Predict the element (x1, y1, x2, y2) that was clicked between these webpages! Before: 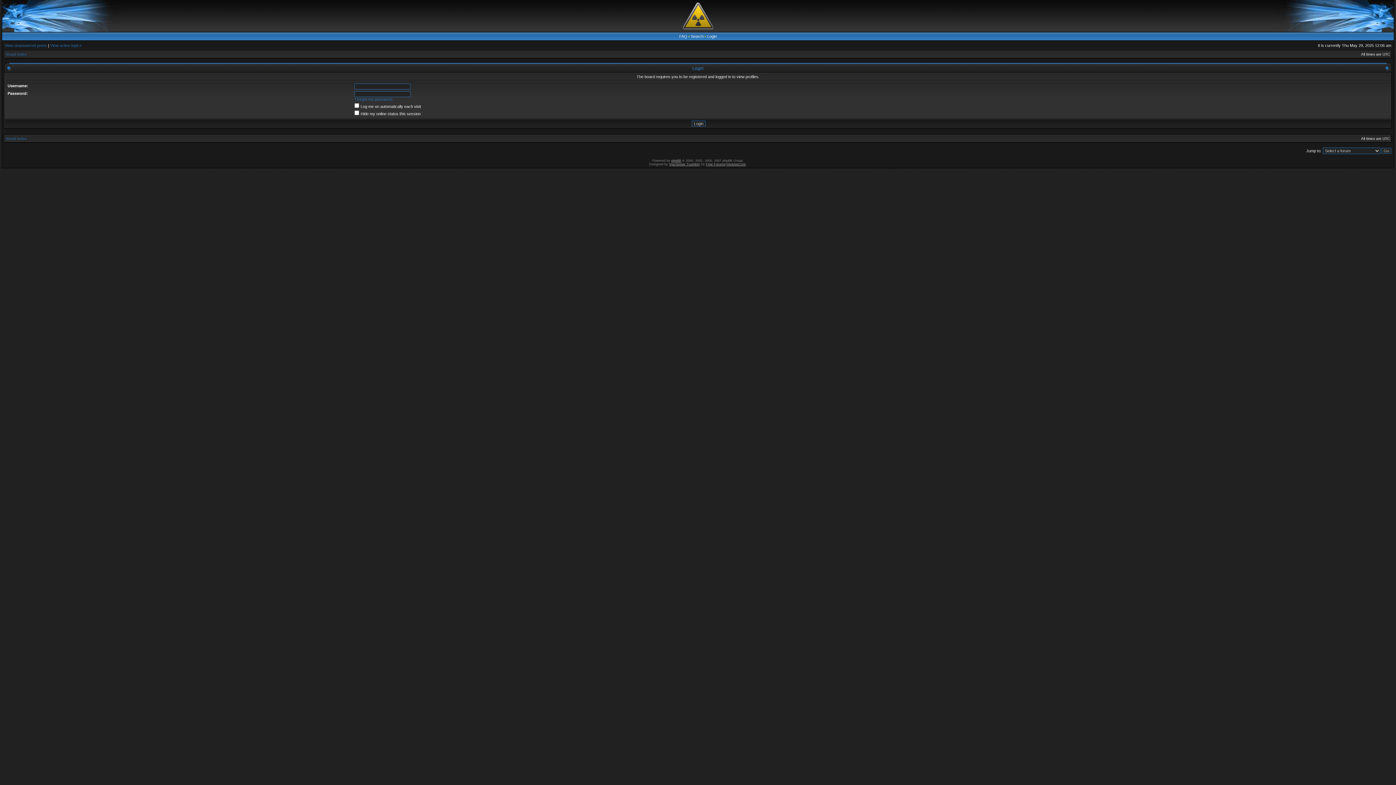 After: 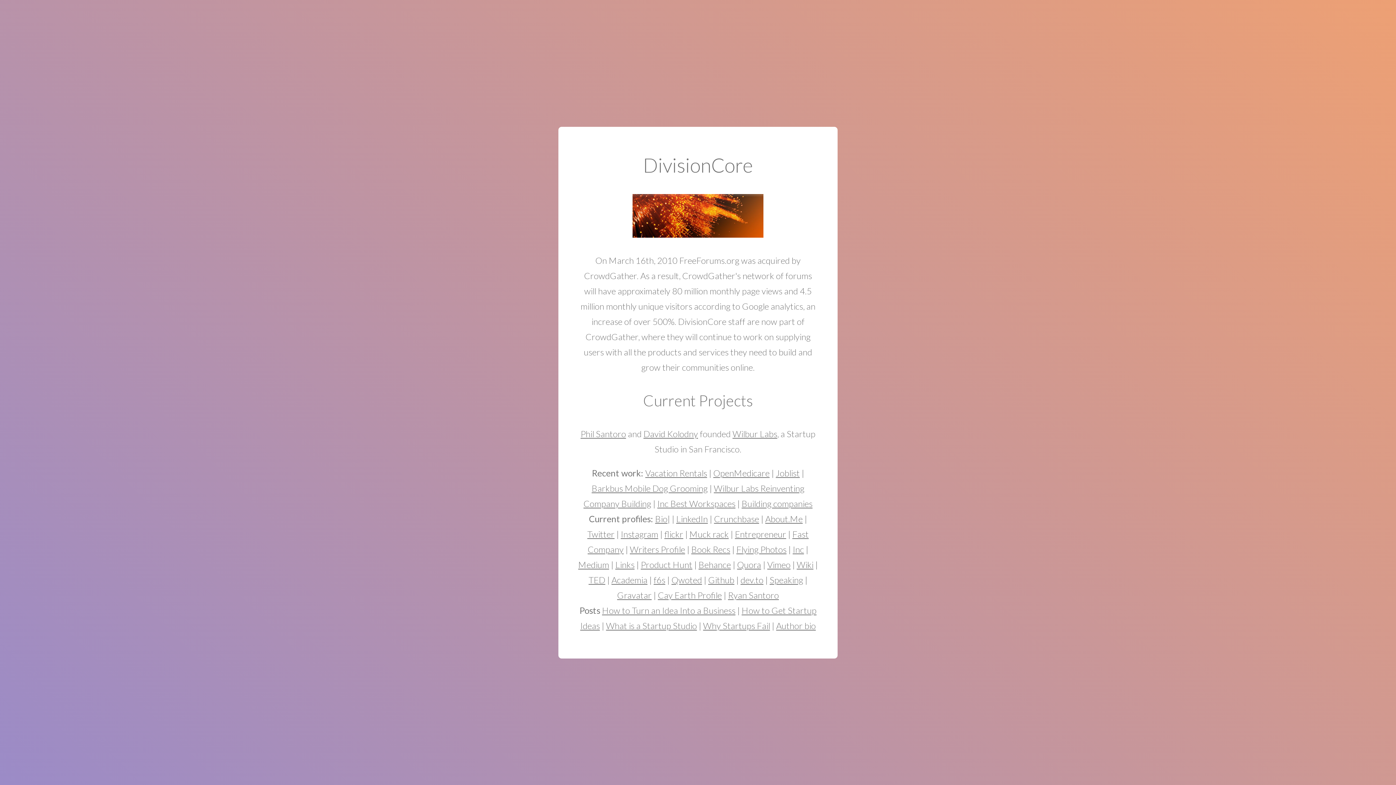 Action: bbox: (726, 162, 746, 166) label: DivisionCore